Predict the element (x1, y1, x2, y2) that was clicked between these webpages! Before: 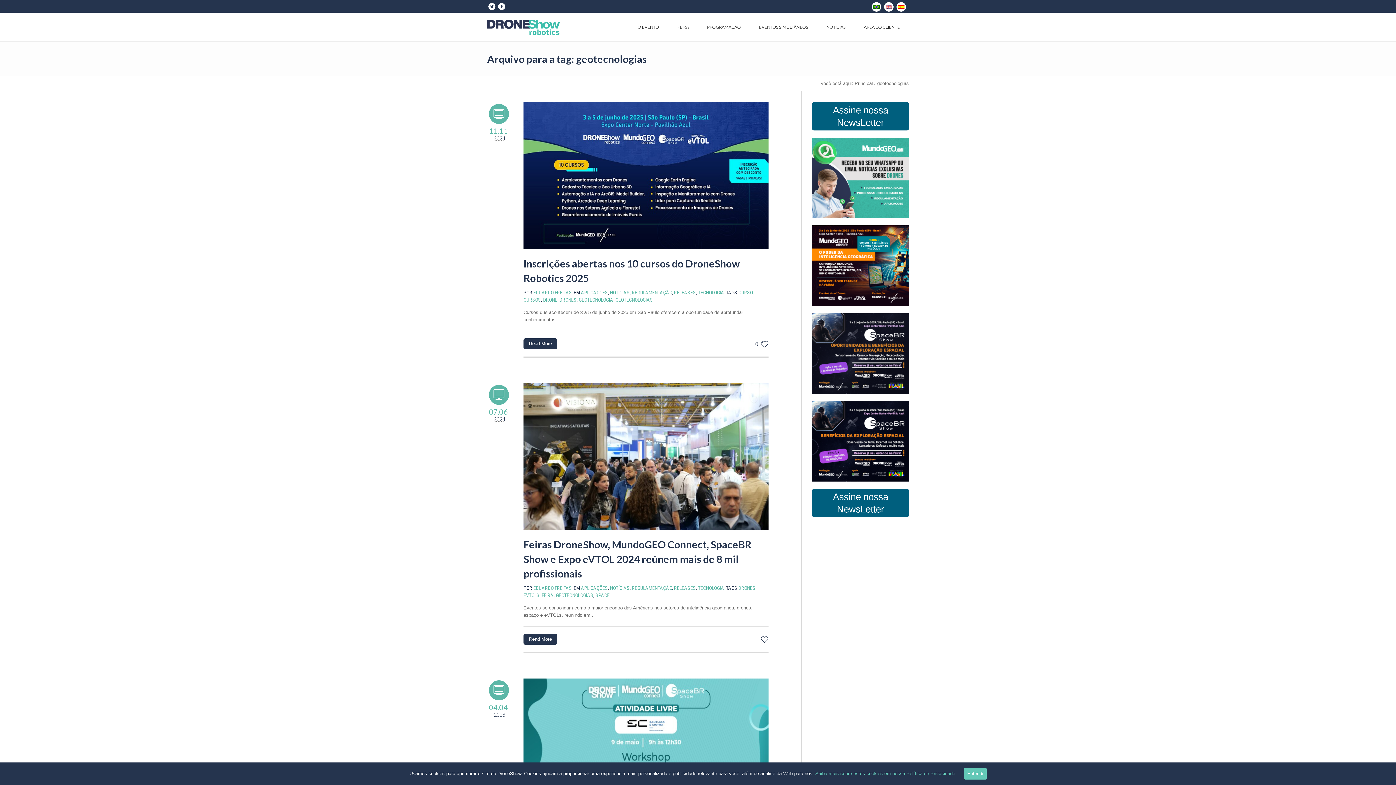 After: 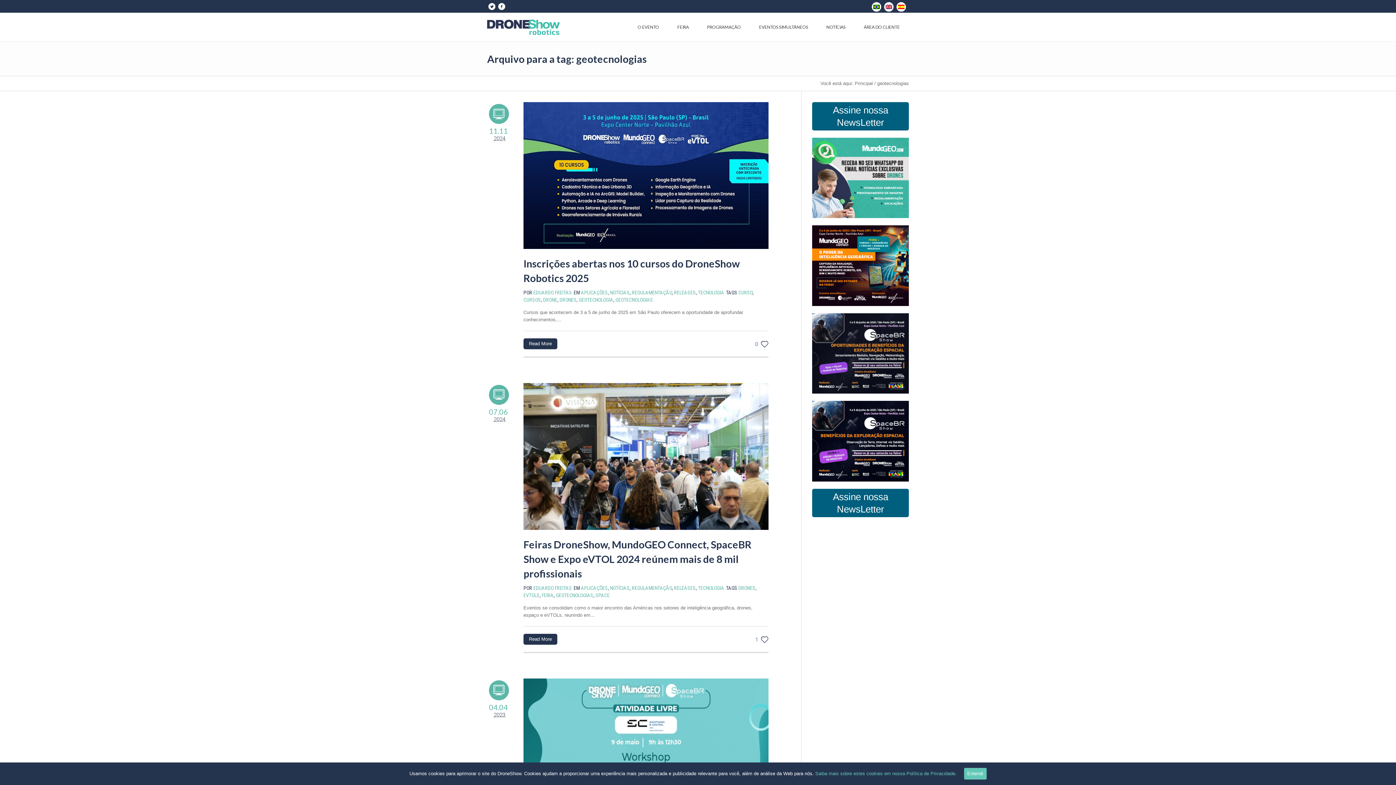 Action: bbox: (812, 489, 909, 517) label: Assine nossa NewsLetter